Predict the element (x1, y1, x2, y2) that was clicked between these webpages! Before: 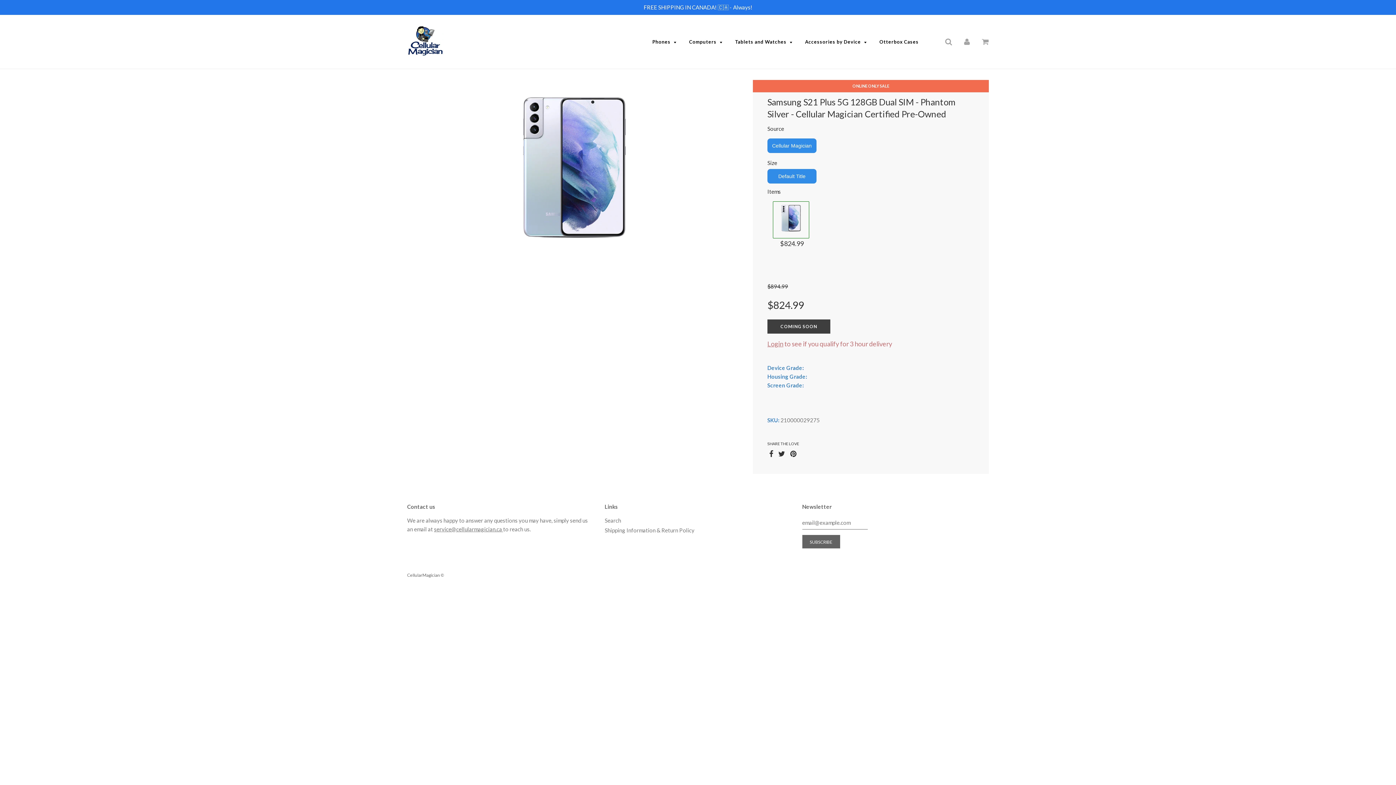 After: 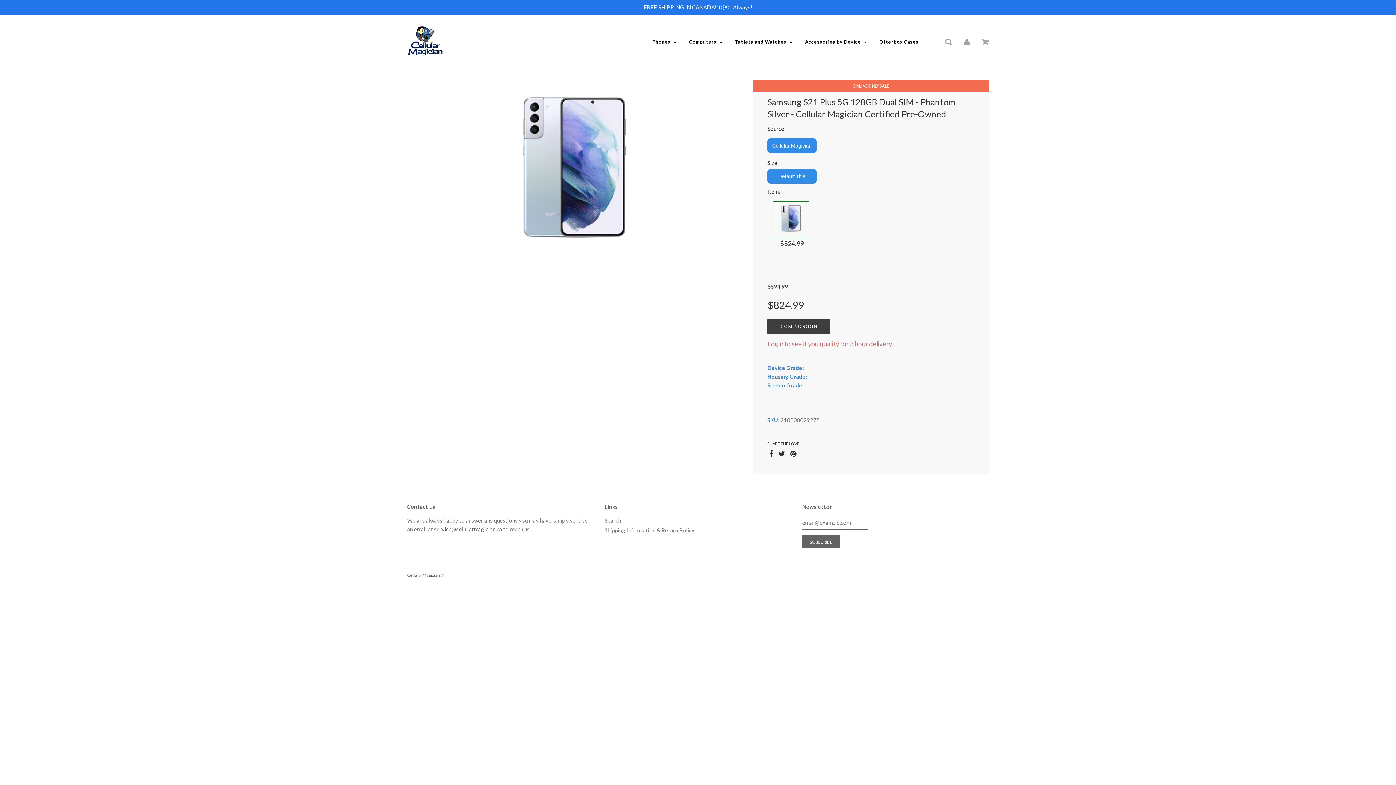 Action: label: service@cellularmagician.ca  bbox: (434, 526, 503, 532)